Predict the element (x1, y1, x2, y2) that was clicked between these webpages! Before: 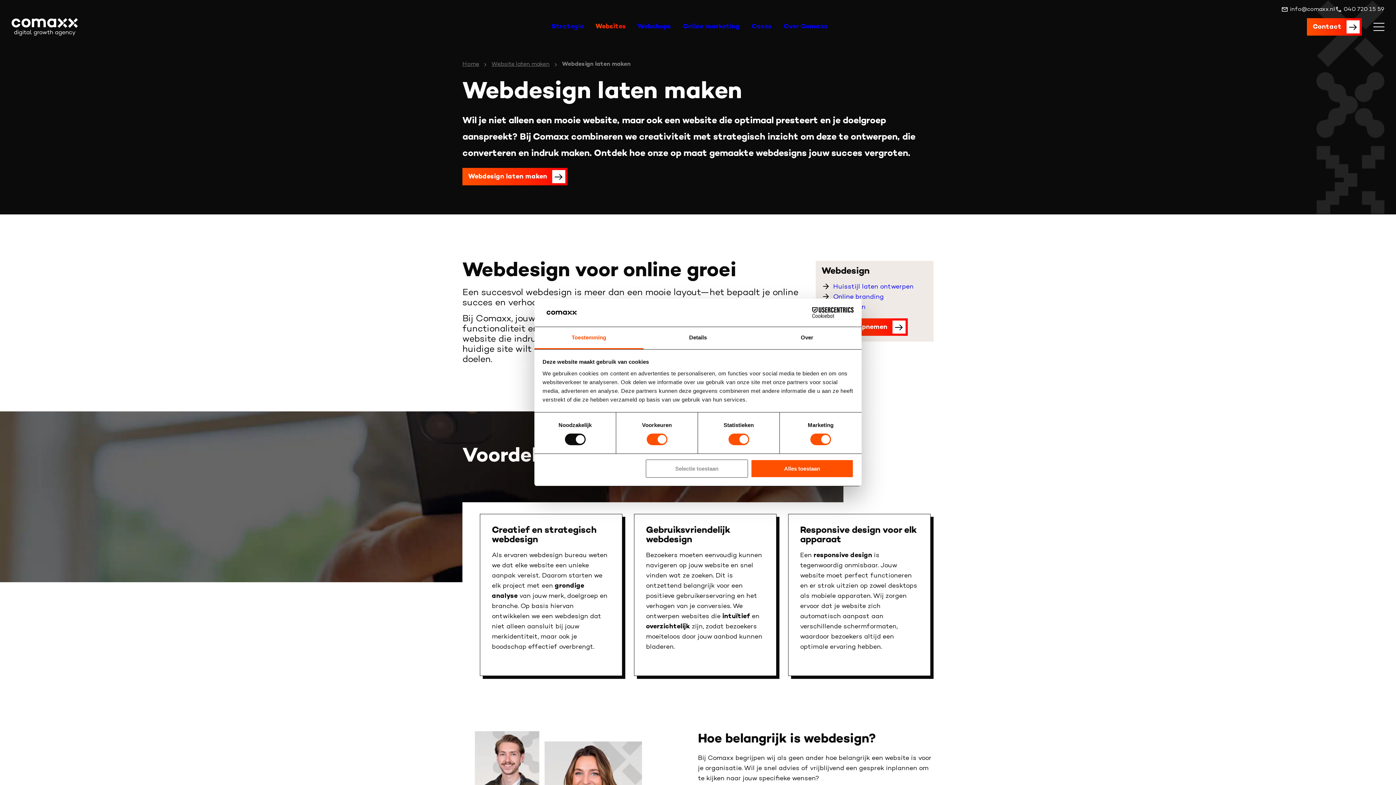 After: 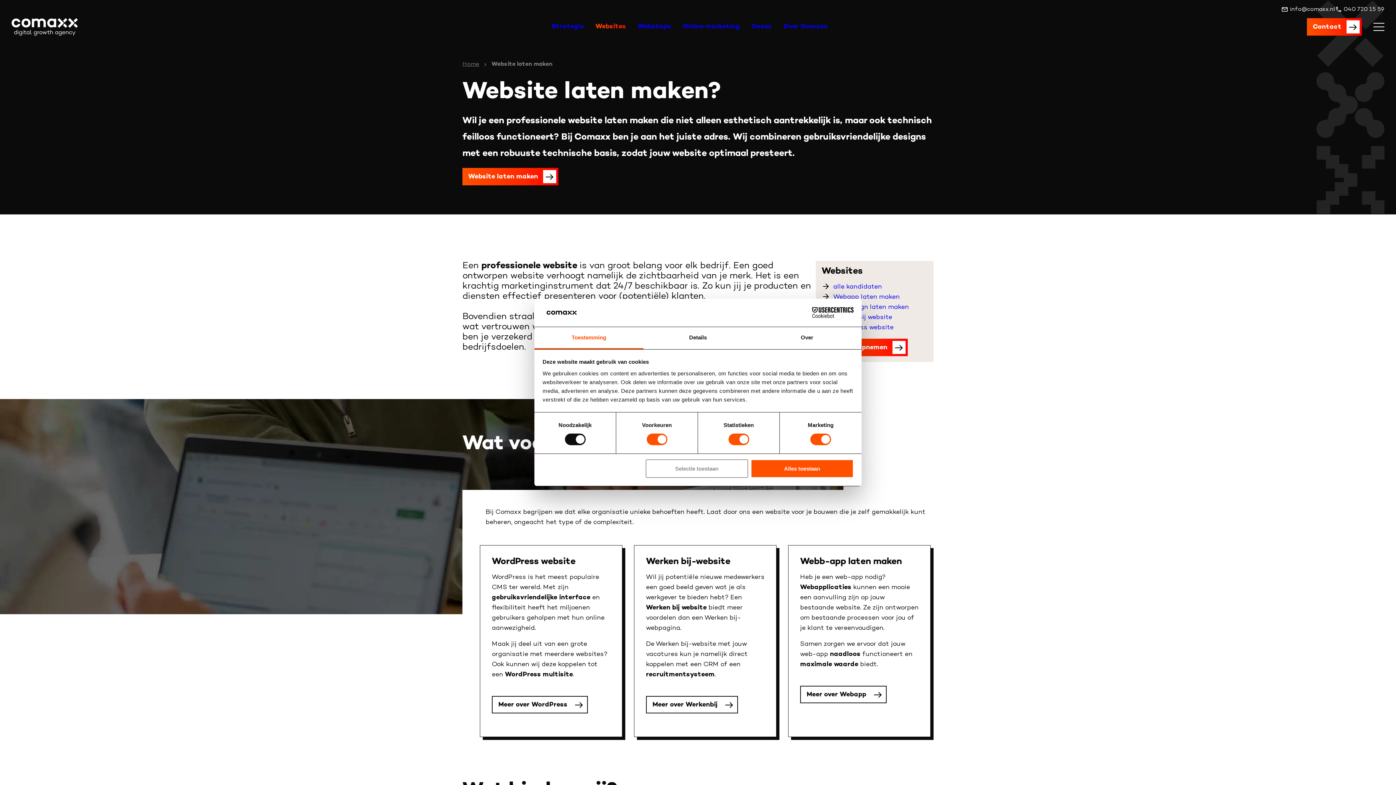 Action: label: Websites bbox: (589, 16, 632, 37)